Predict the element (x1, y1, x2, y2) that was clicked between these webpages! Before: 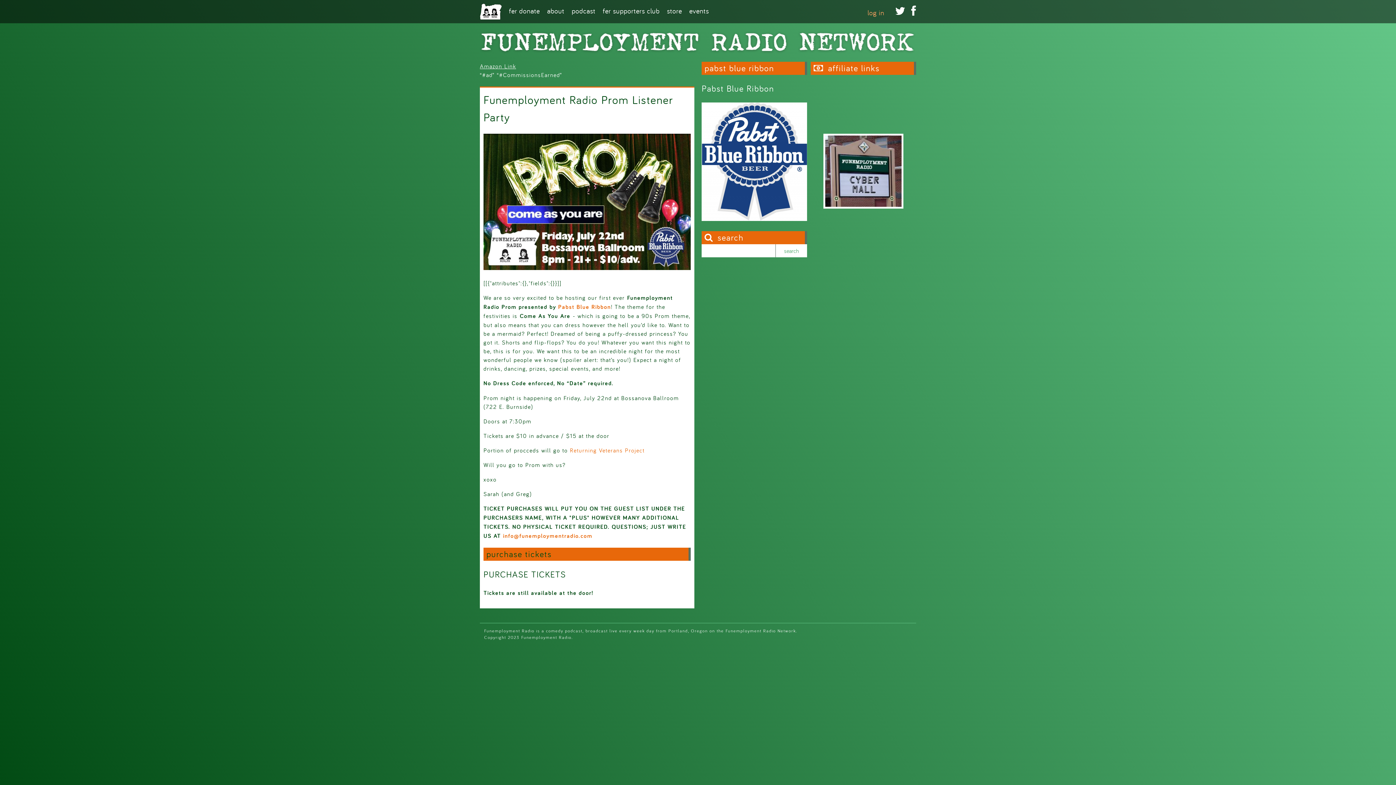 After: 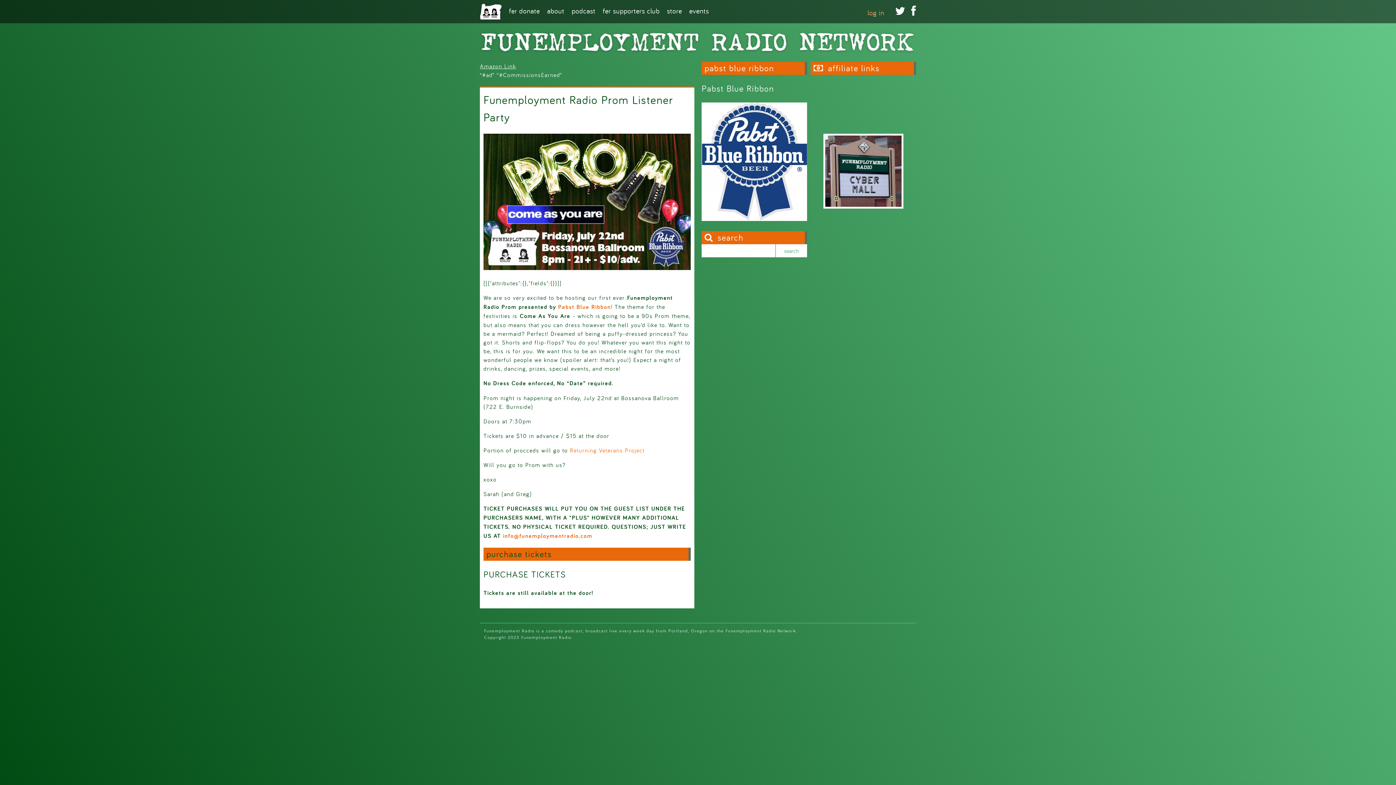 Action: label: Amazon Link bbox: (480, 62, 516, 69)